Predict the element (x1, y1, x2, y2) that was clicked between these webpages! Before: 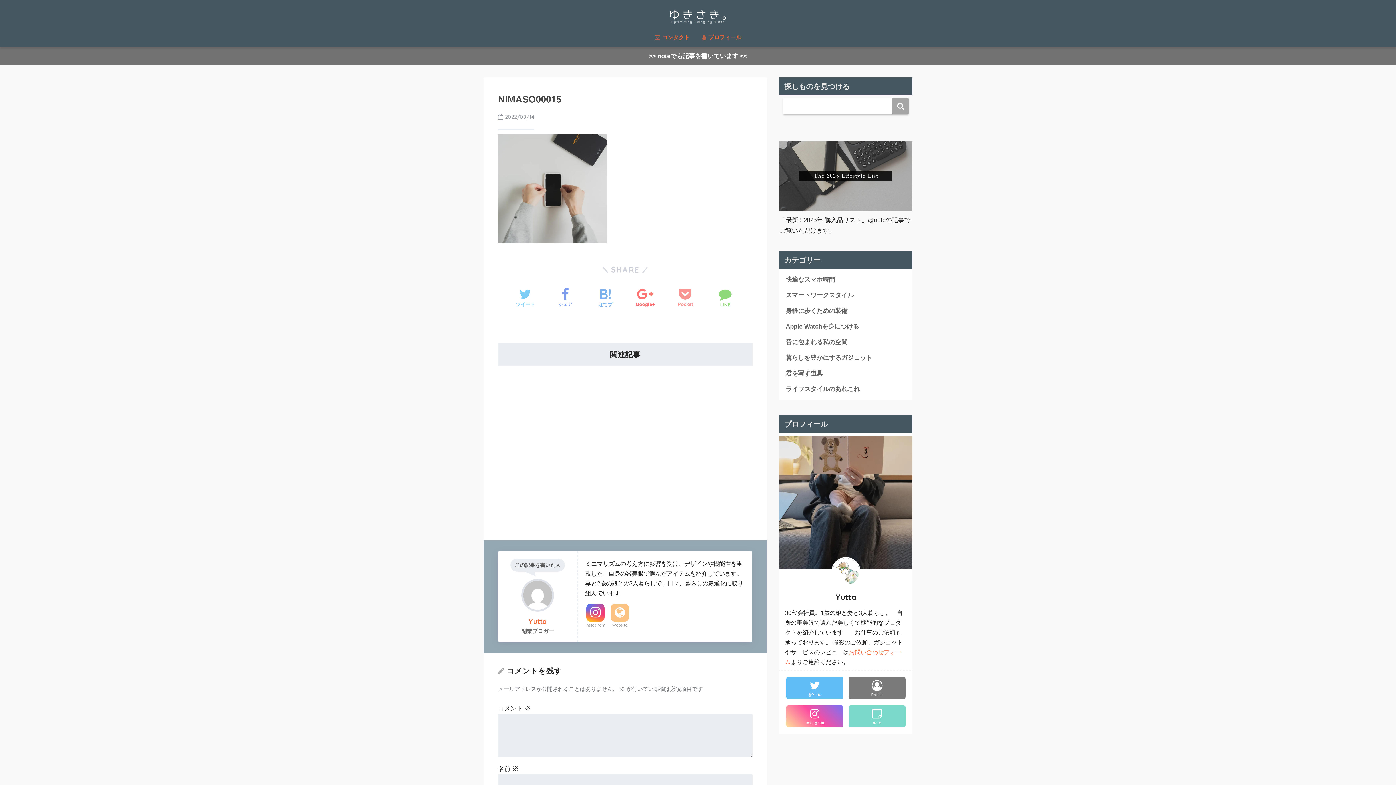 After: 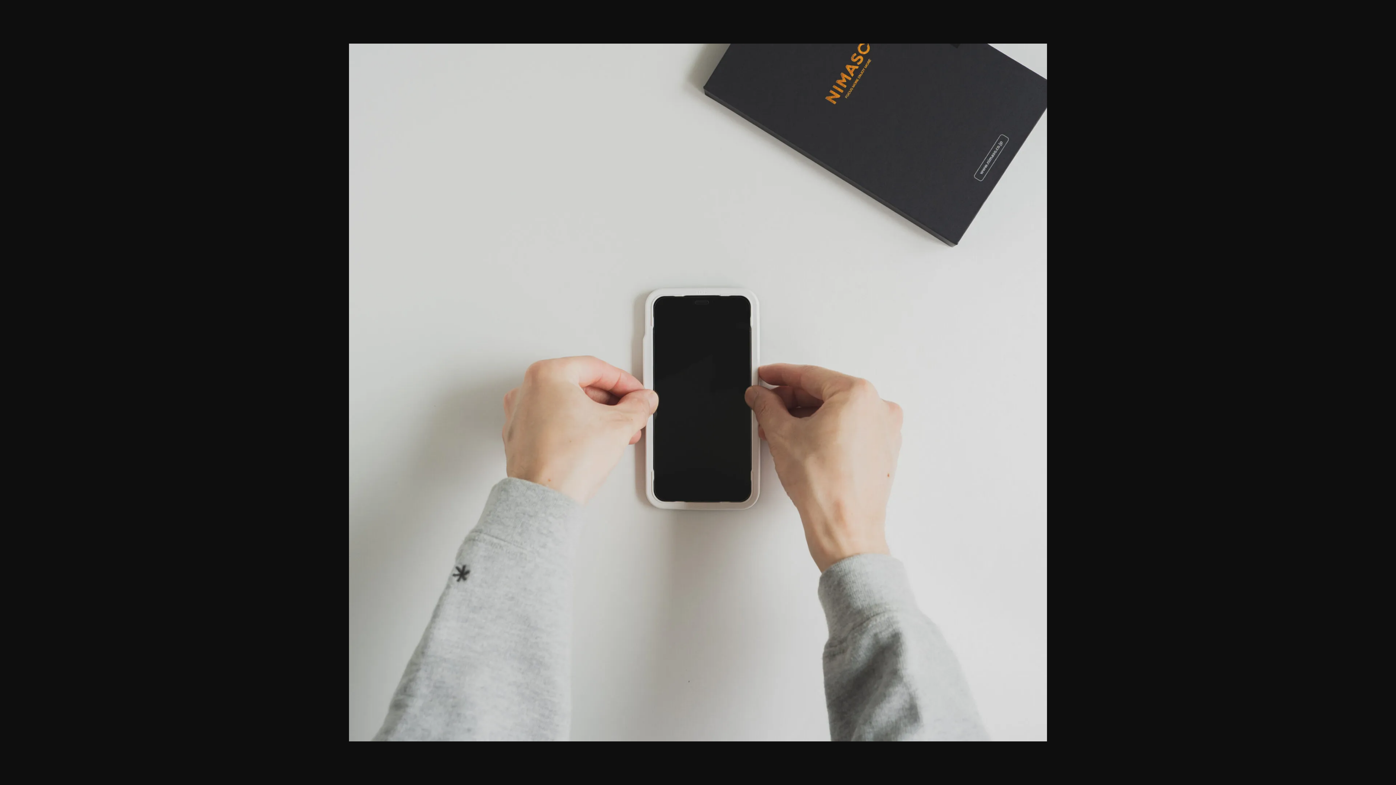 Action: bbox: (498, 185, 607, 192)